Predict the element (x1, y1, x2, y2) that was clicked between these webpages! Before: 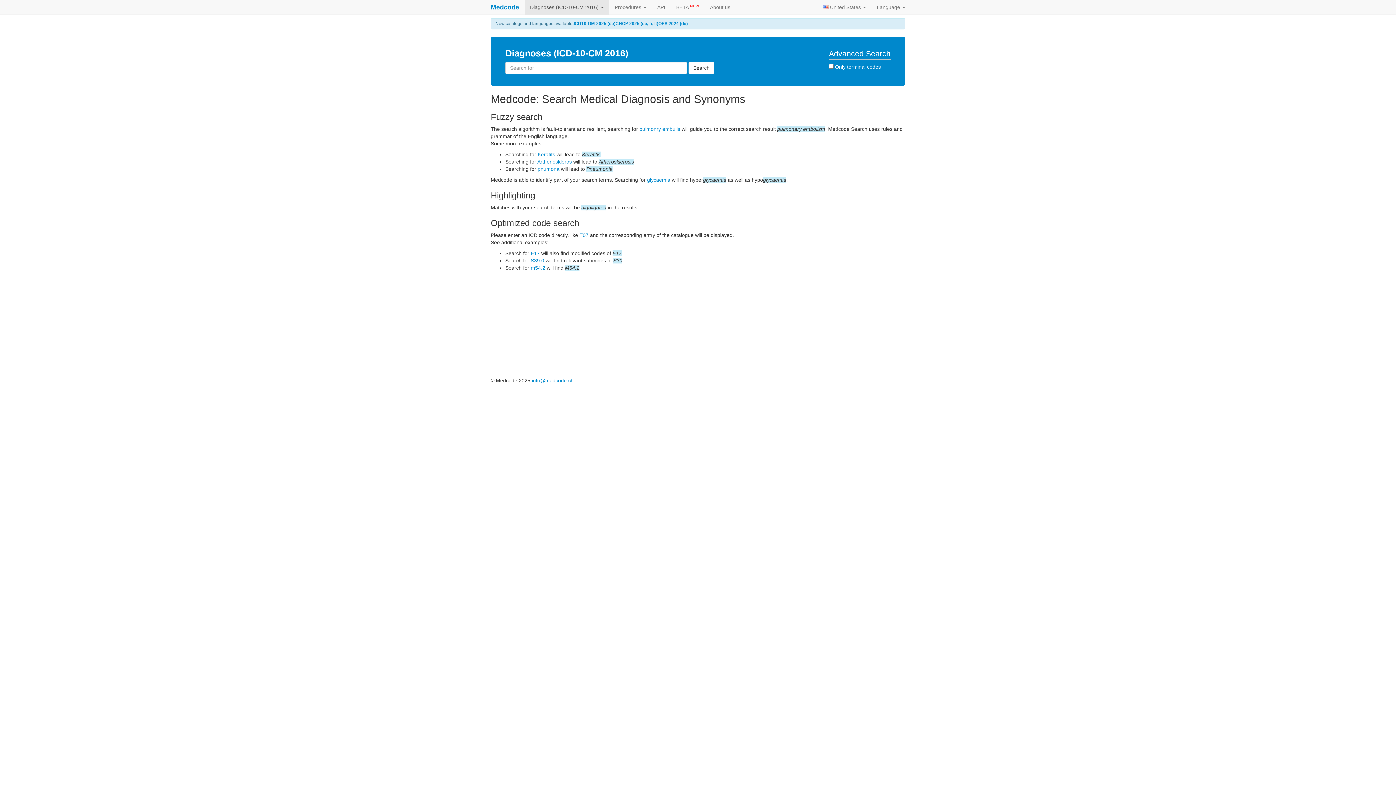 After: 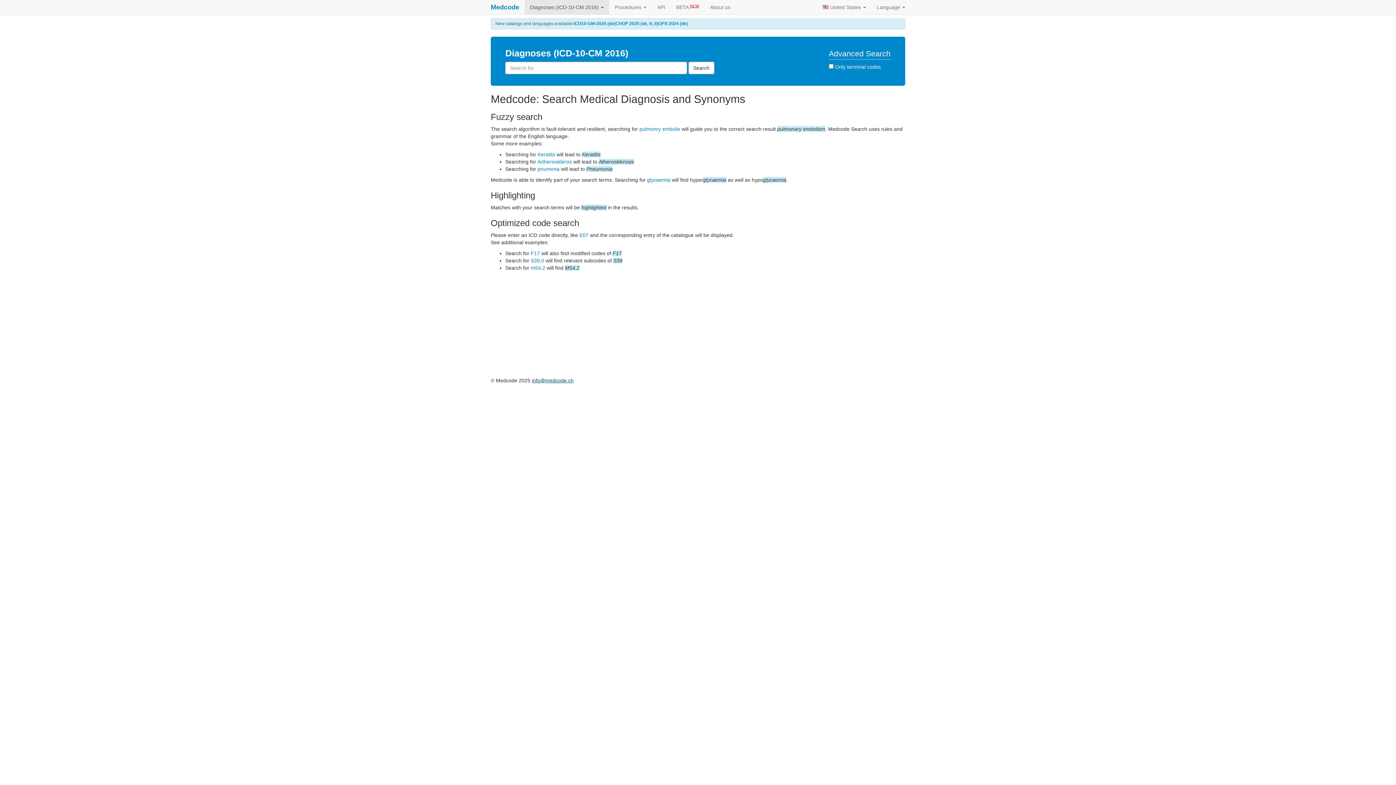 Action: bbox: (532, 377, 573, 383) label: info@medcode.ch